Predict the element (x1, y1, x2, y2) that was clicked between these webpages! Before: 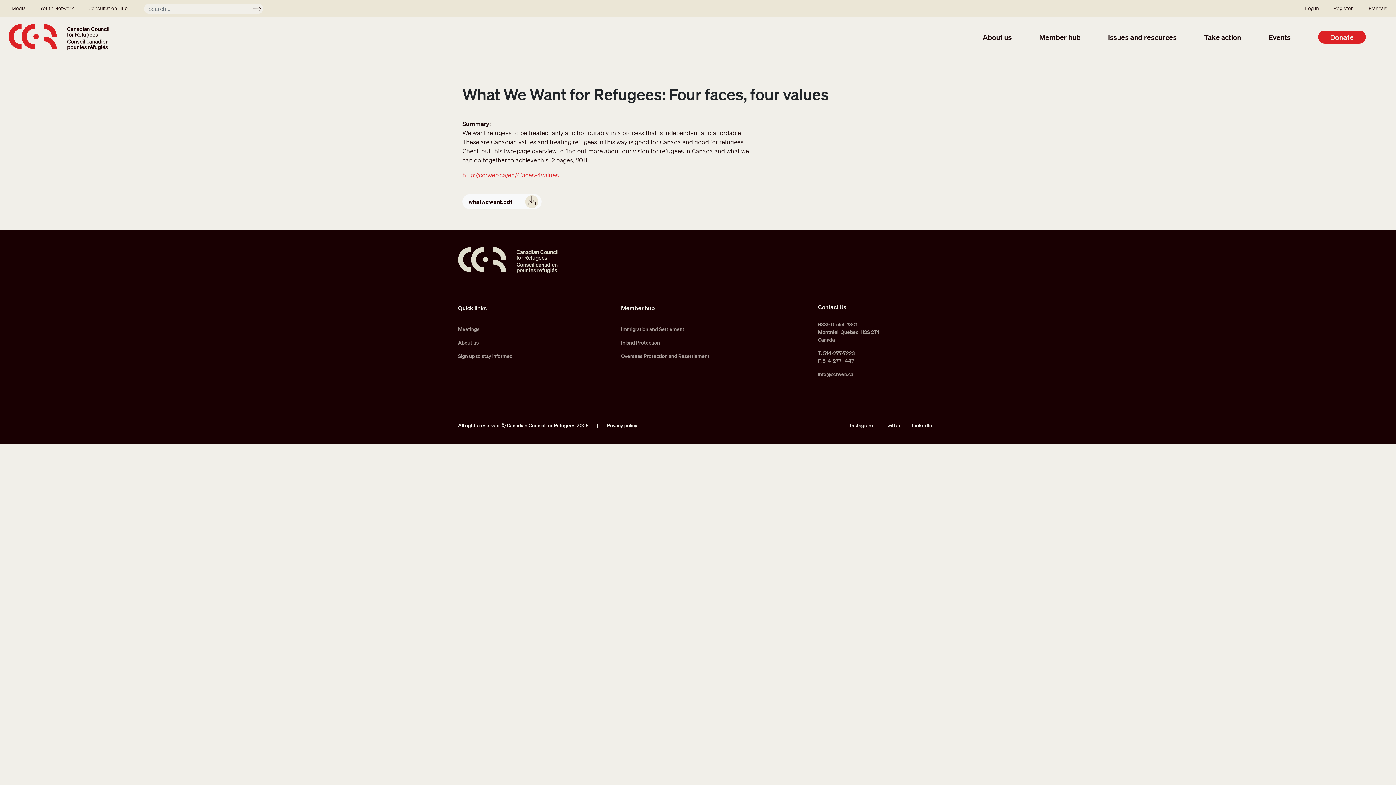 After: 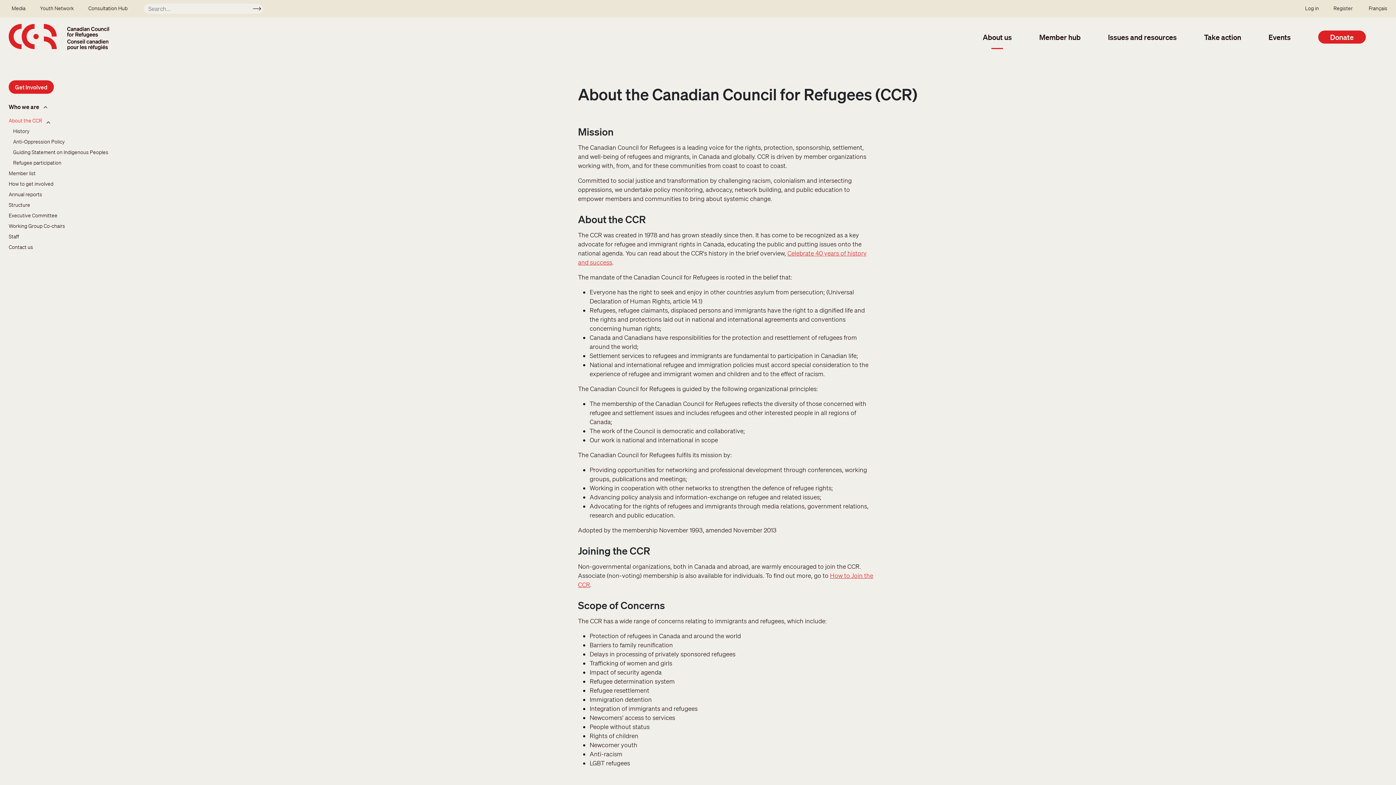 Action: label: About us bbox: (458, 336, 512, 349)